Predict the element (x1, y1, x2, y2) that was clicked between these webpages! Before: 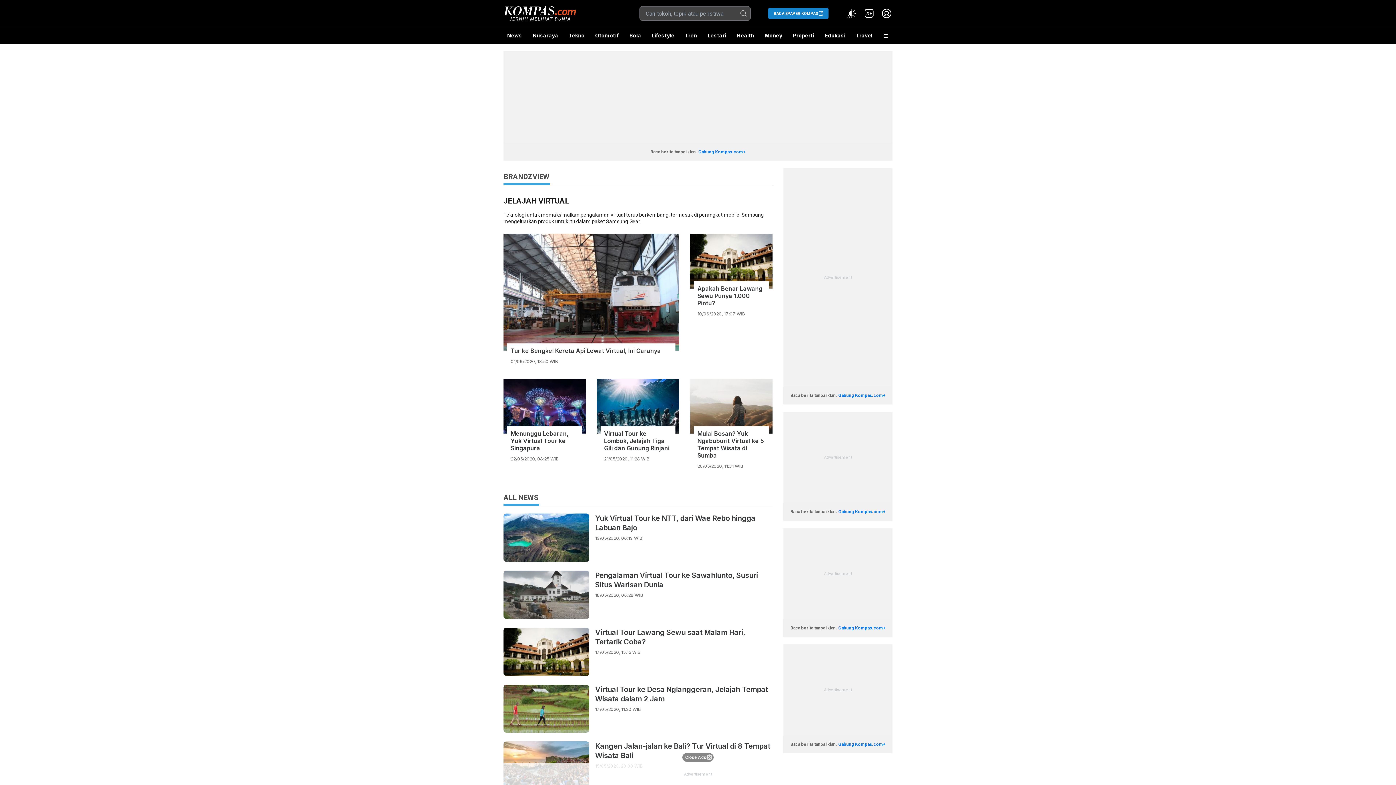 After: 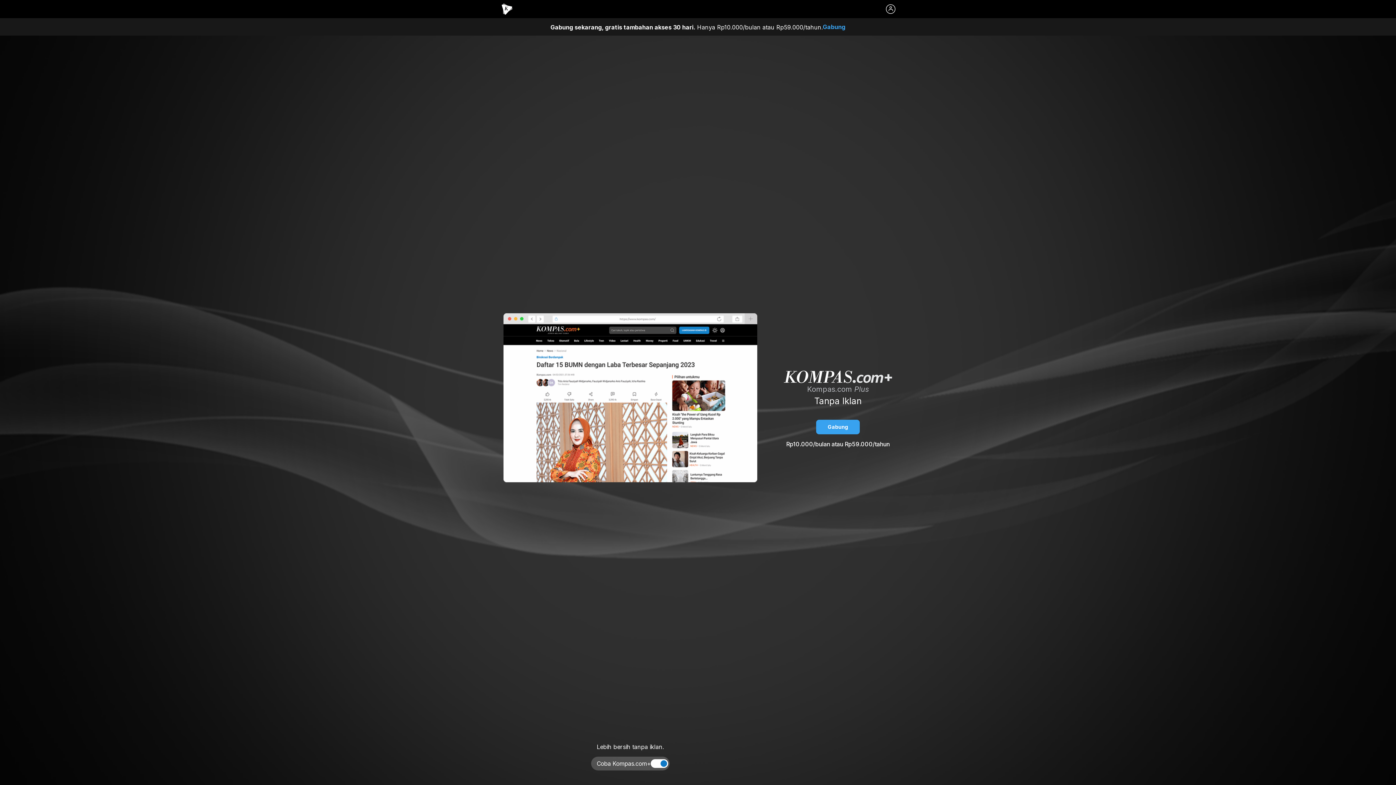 Action: bbox: (698, 149, 745, 154) label: Gabung Kompas.com+